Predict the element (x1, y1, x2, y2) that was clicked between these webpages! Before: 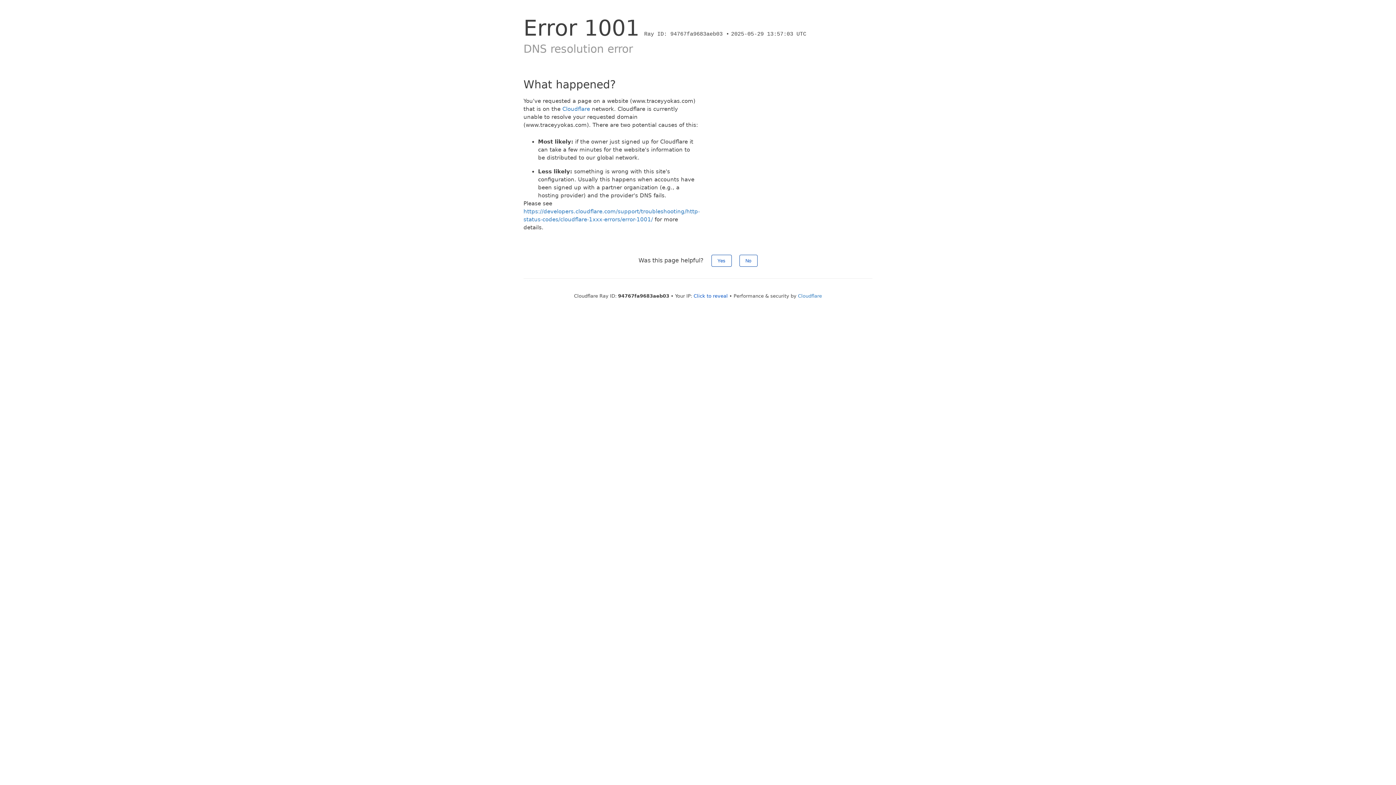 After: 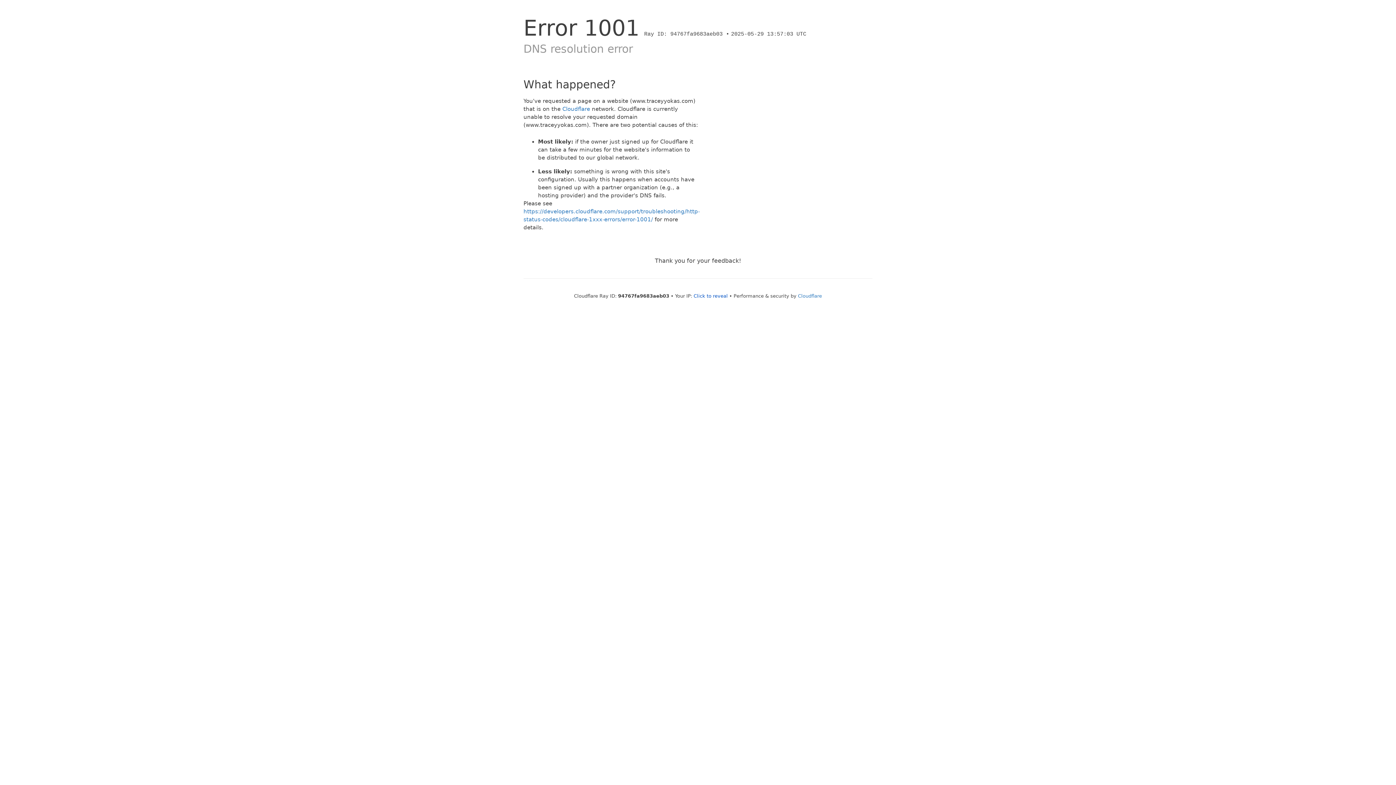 Action: label: Yes bbox: (711, 254, 731, 266)